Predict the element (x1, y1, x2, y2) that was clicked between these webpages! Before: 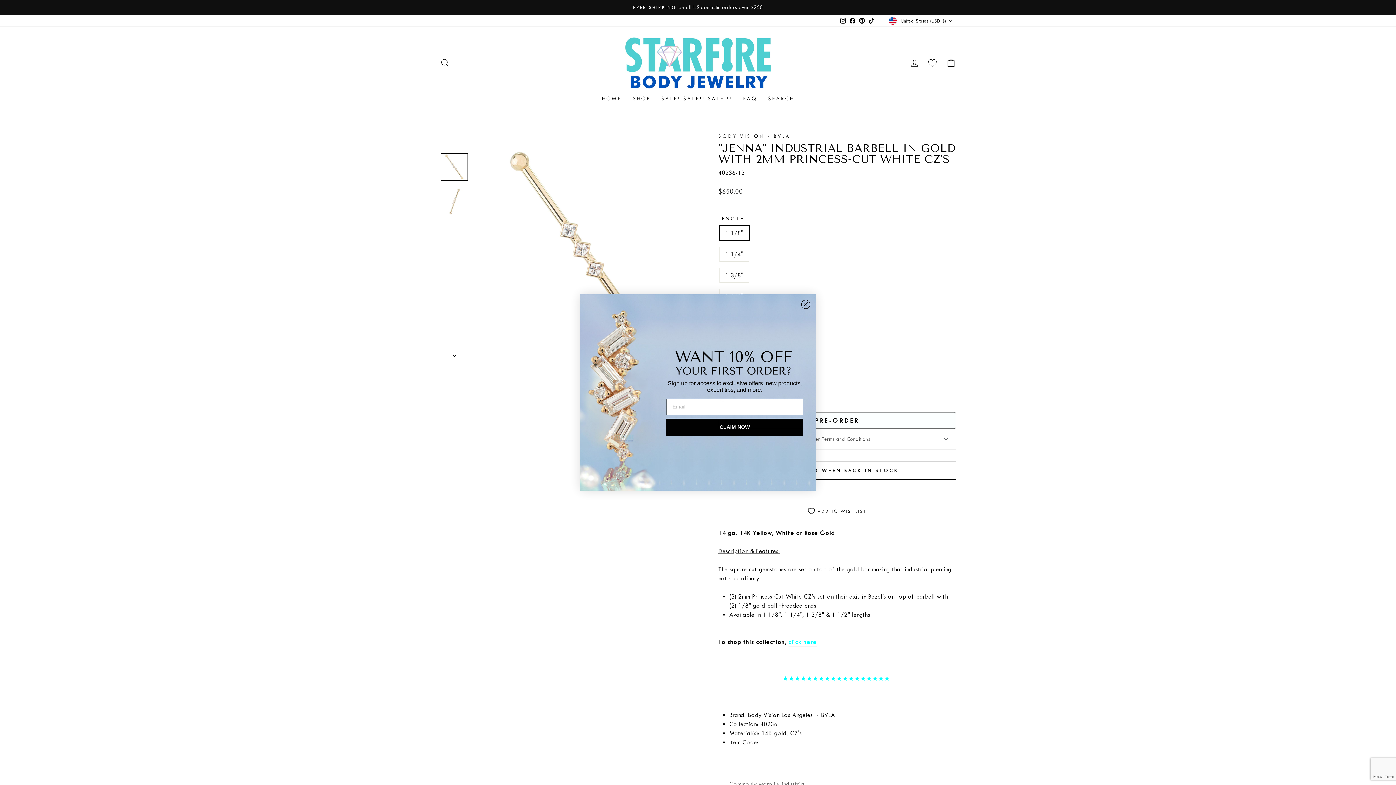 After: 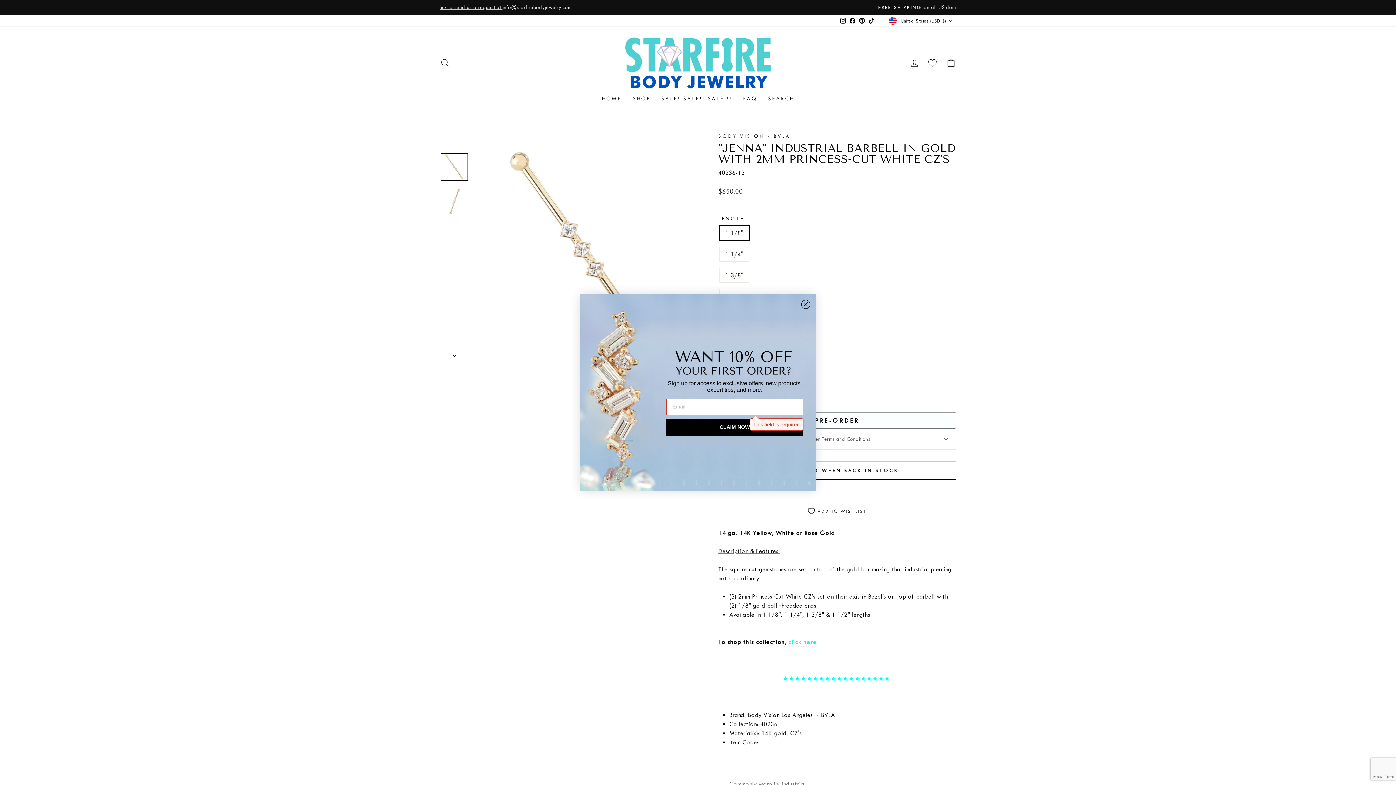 Action: bbox: (666, 418, 803, 435) label: CLAIM NOW